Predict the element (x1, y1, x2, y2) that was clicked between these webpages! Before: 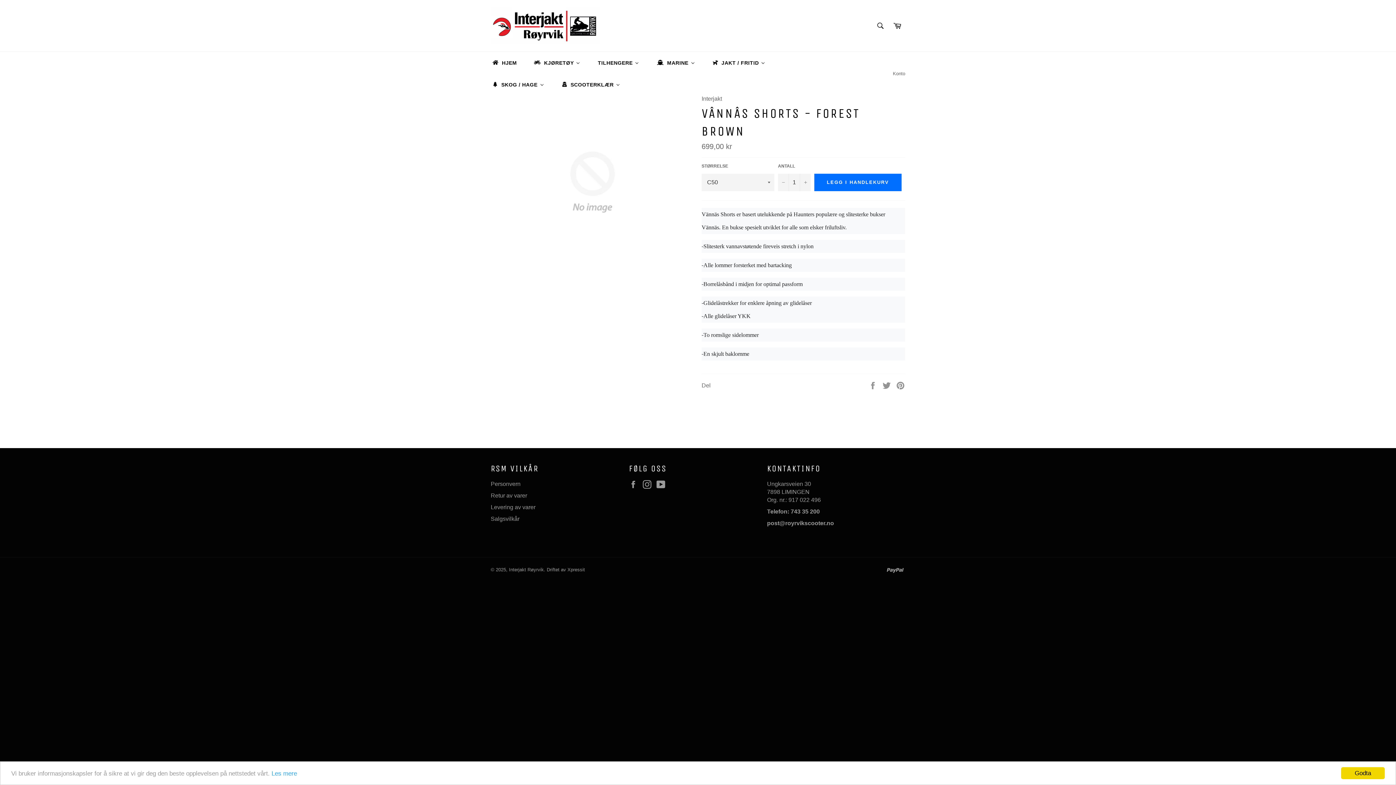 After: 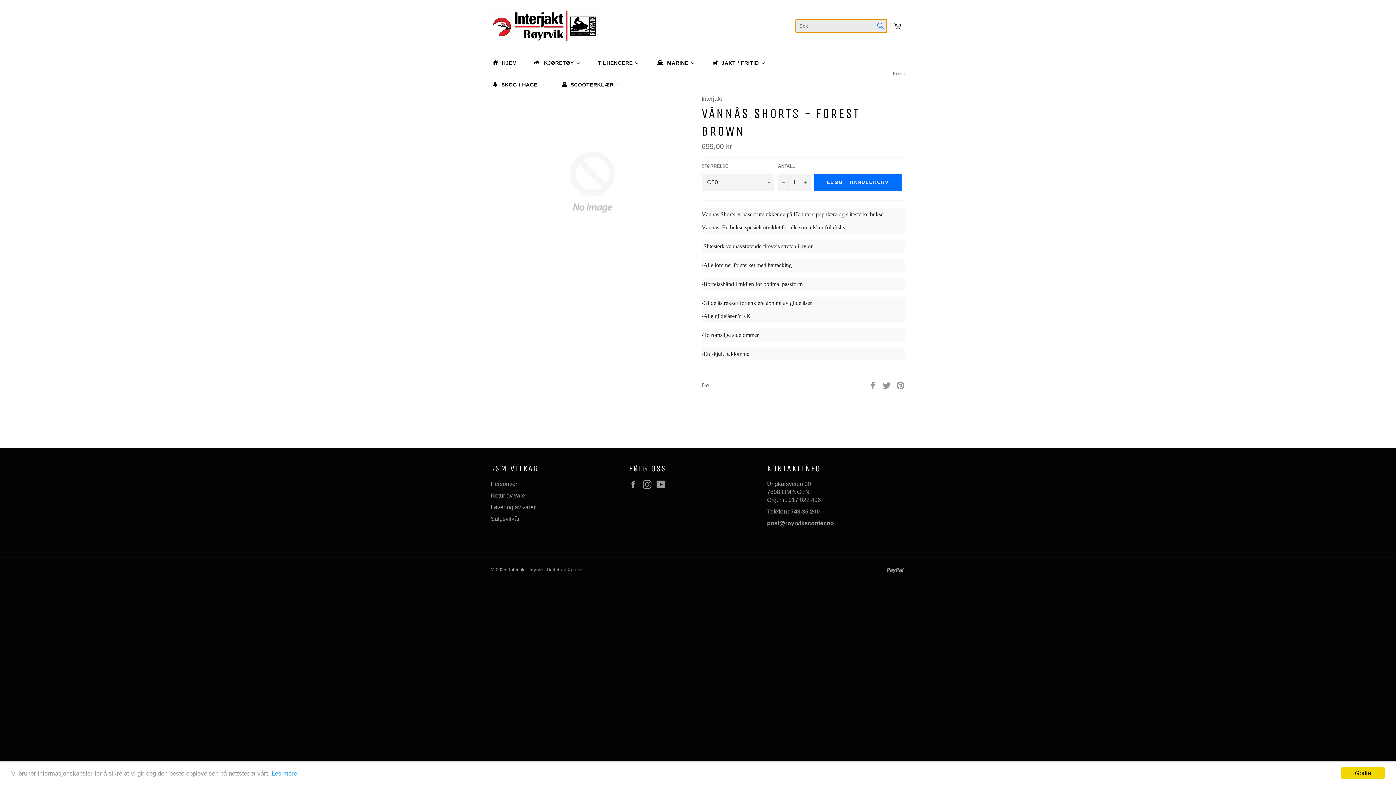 Action: label: Søk bbox: (873, 18, 888, 33)